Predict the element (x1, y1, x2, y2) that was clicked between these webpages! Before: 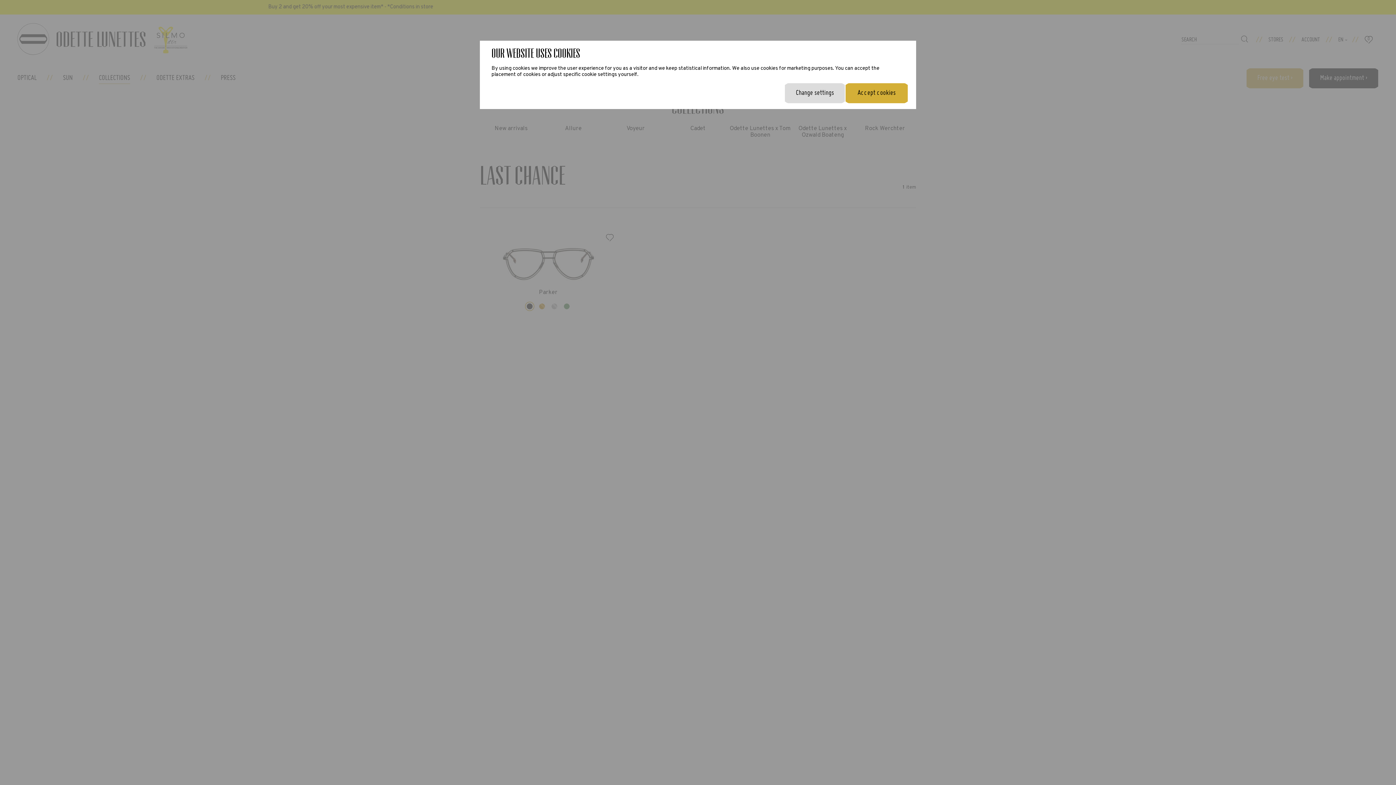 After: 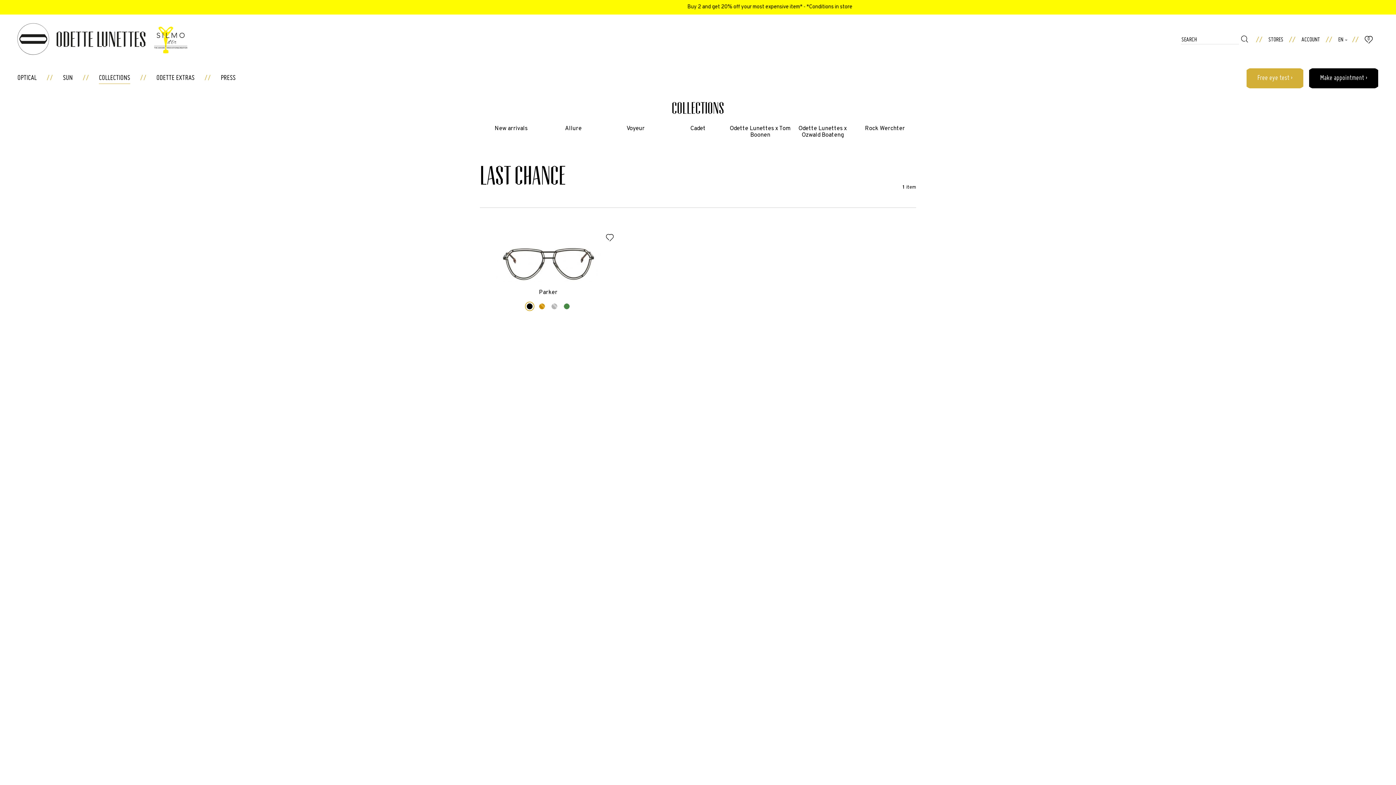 Action: bbox: (849, 83, 904, 103) label: Accept cookies